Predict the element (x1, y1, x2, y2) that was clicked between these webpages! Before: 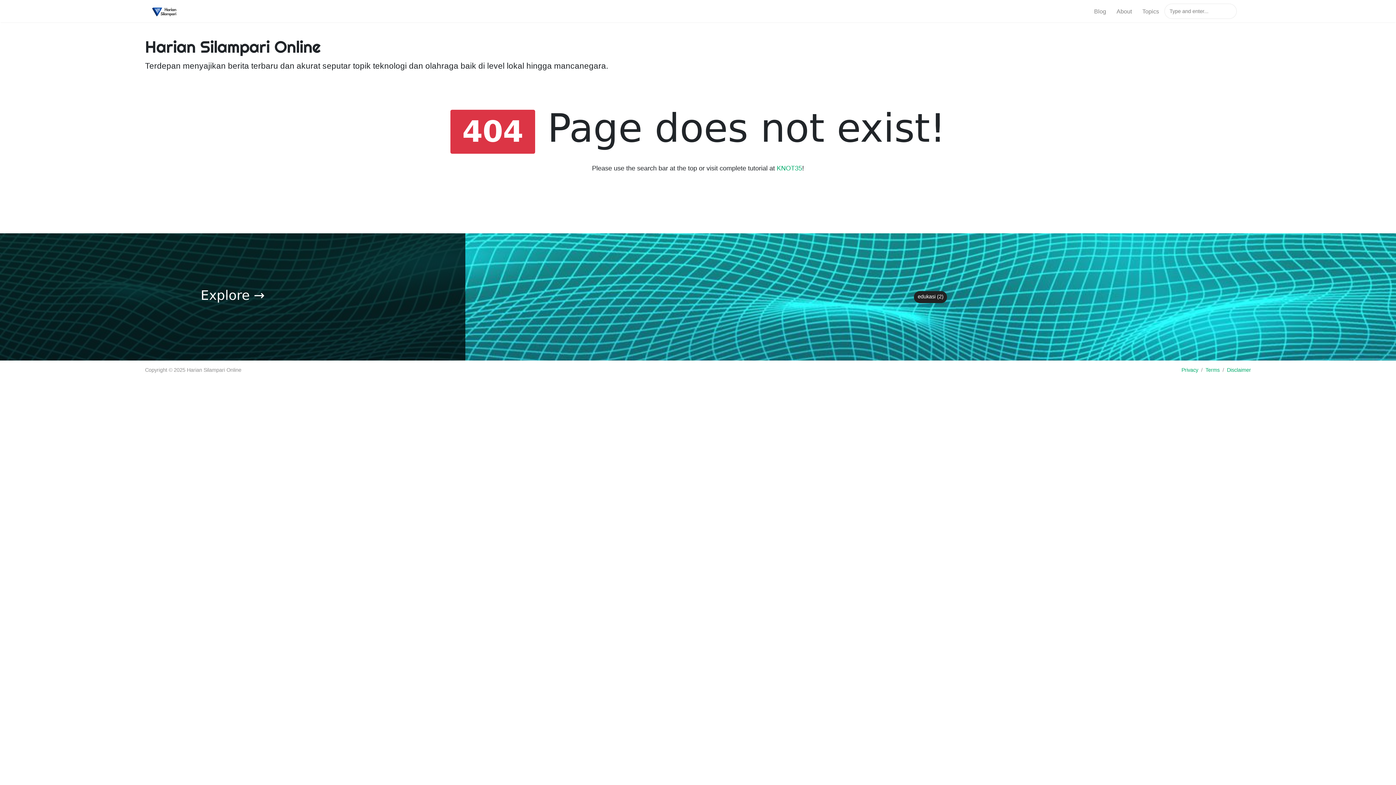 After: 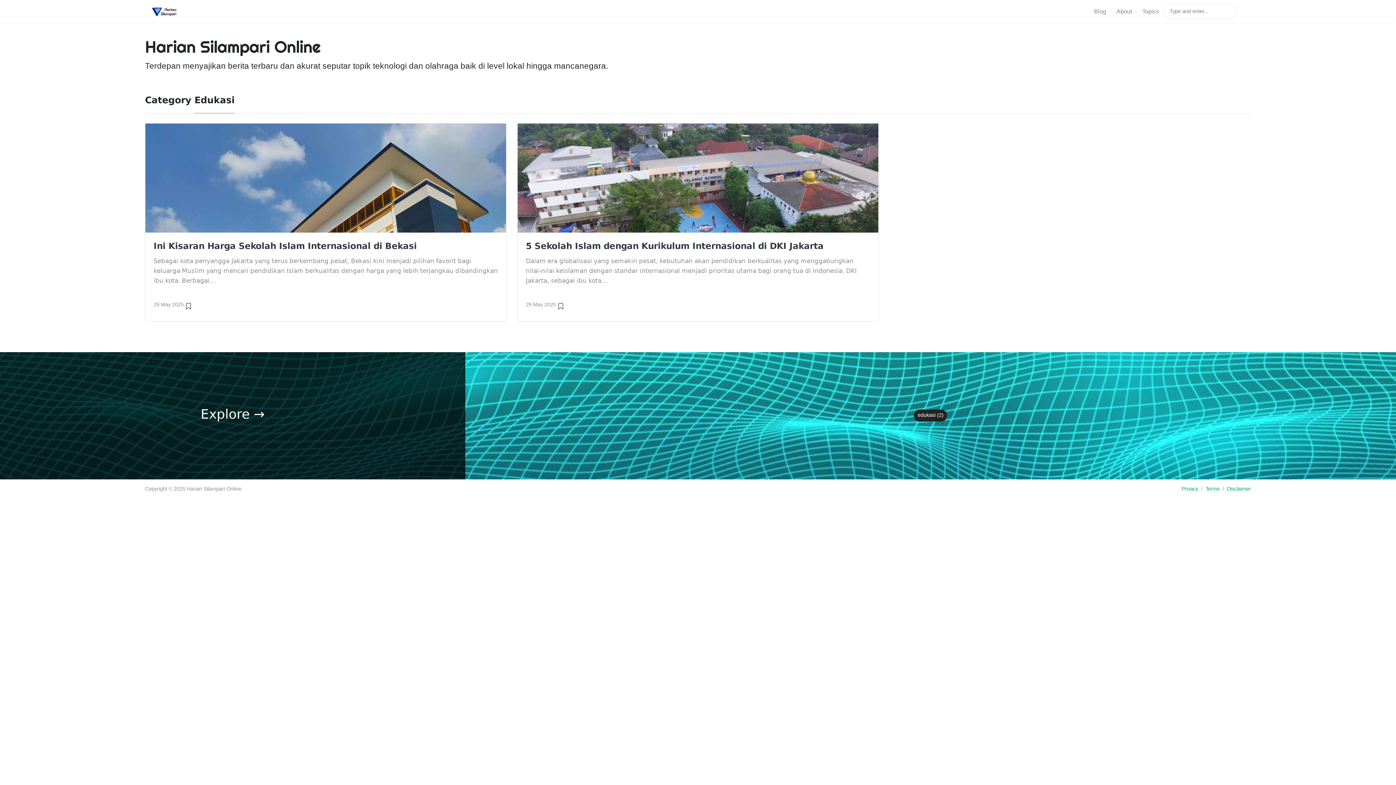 Action: bbox: (914, 291, 947, 303) label: edukasi (2)